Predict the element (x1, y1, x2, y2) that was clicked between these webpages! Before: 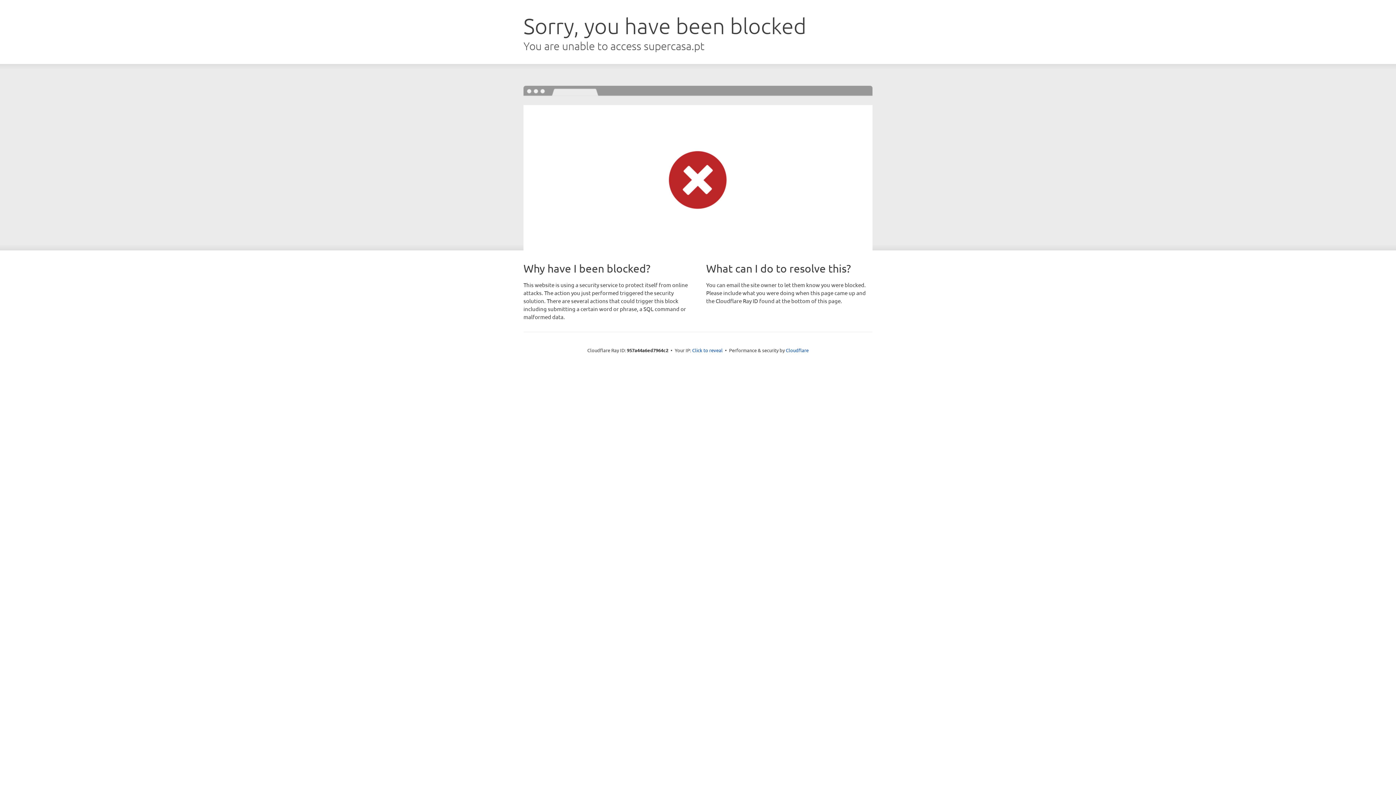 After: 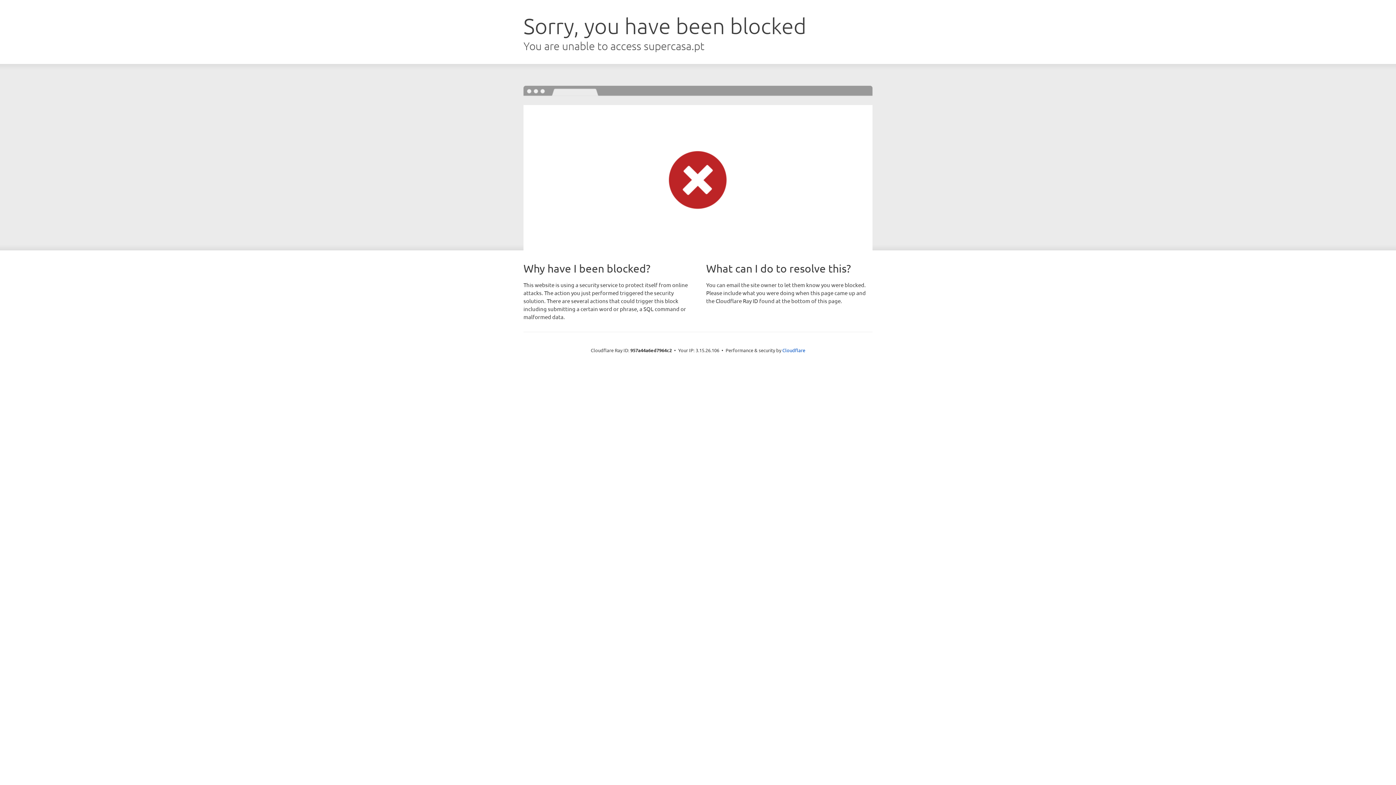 Action: label: Click to reveal bbox: (692, 346, 722, 353)